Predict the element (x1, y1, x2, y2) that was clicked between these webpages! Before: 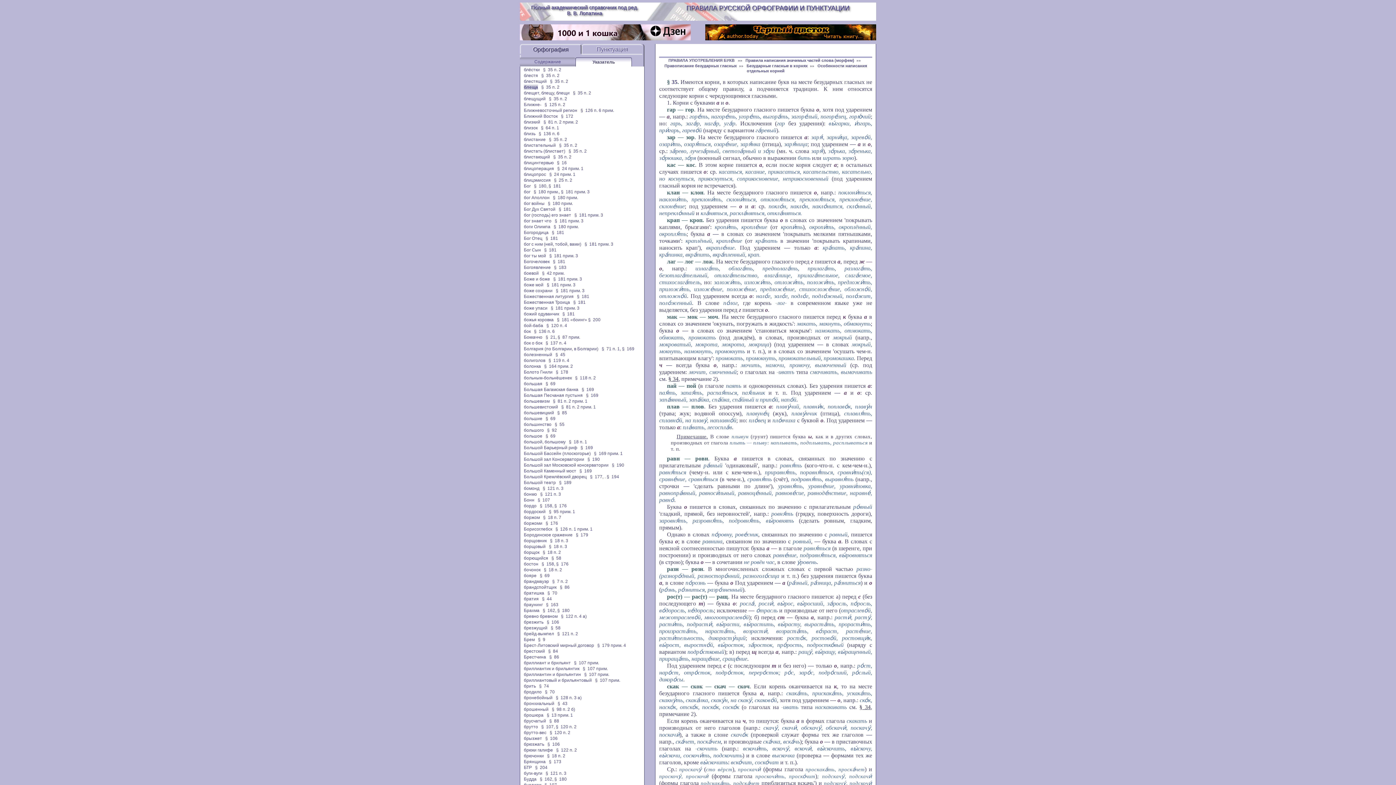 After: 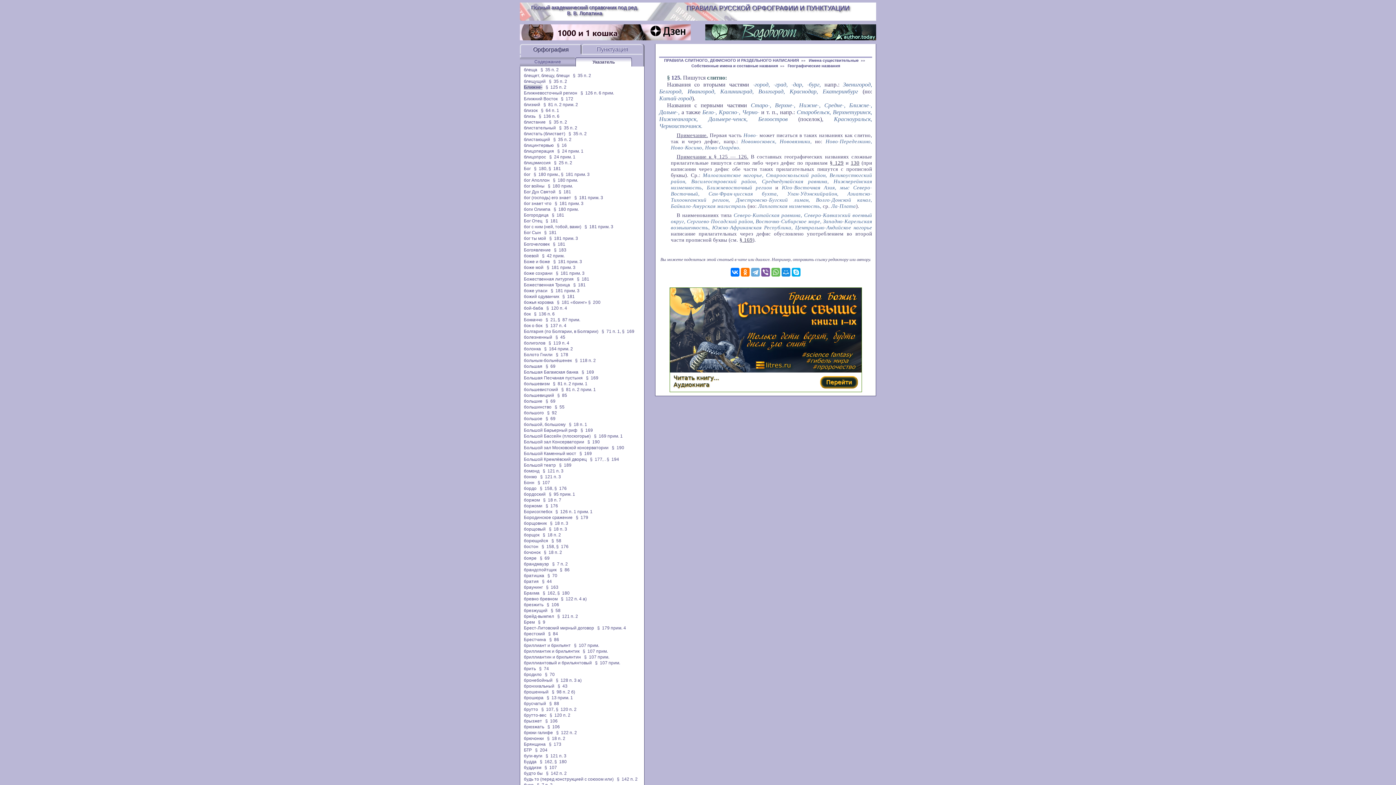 Action: bbox: (524, 102, 541, 107) label: Ближне-